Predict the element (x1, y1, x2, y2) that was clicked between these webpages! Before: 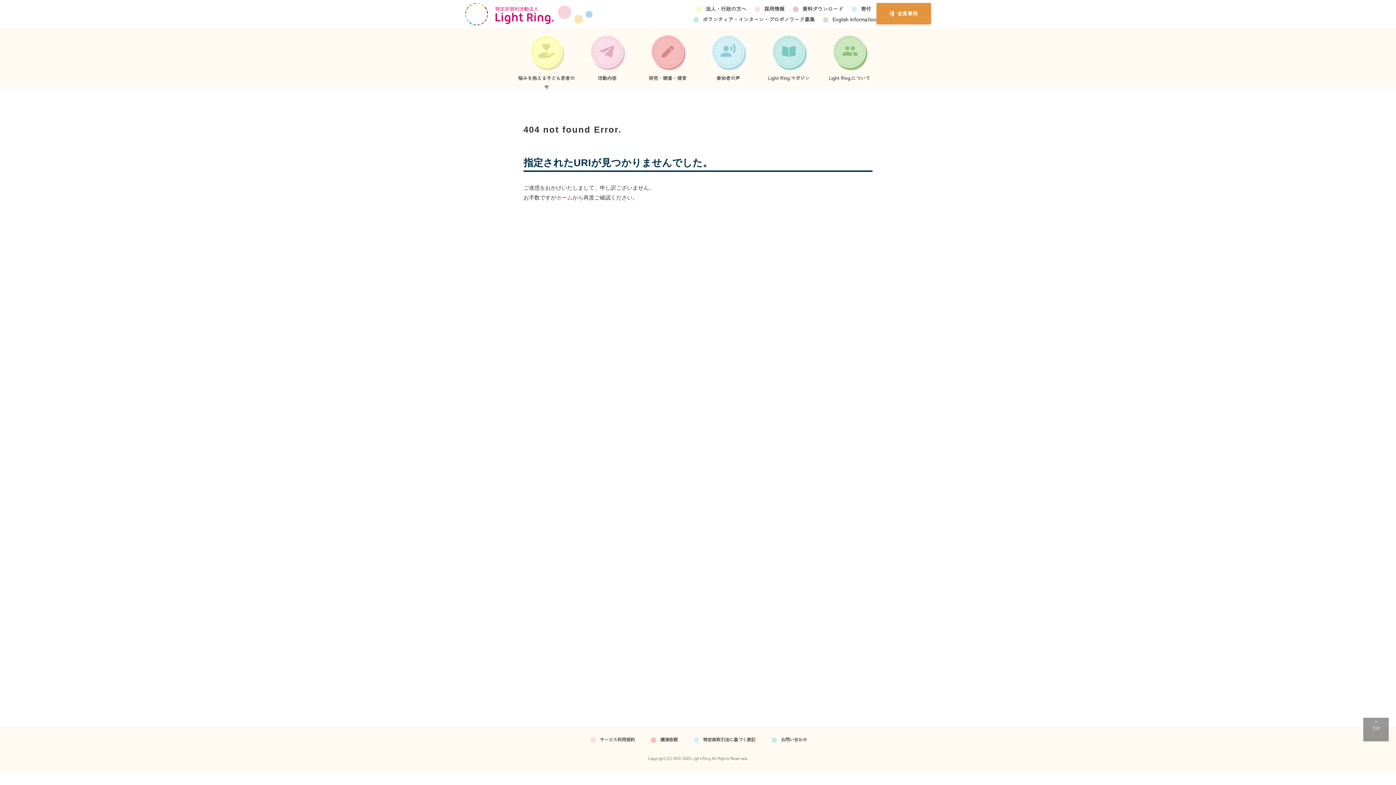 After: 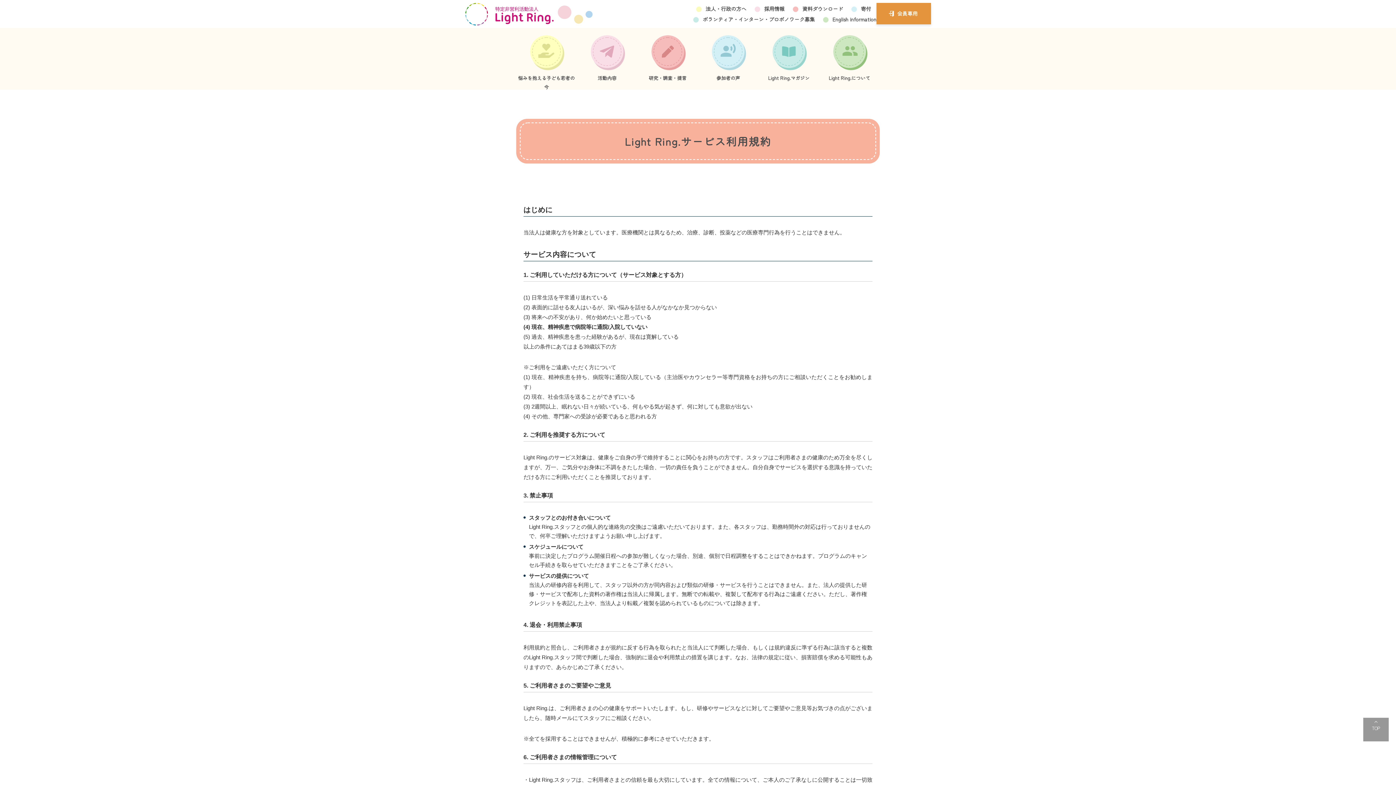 Action: bbox: (600, 736, 634, 744) label: サービス利用規約